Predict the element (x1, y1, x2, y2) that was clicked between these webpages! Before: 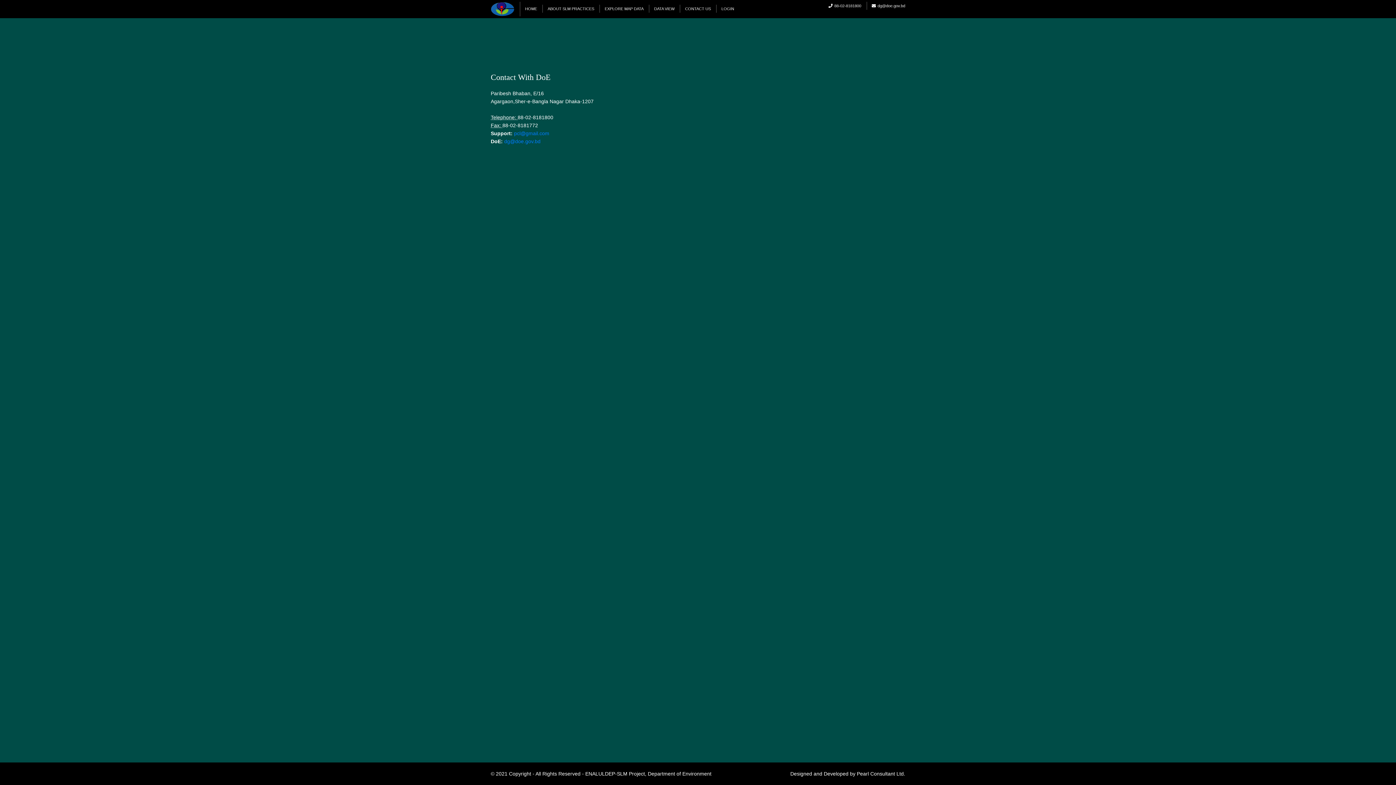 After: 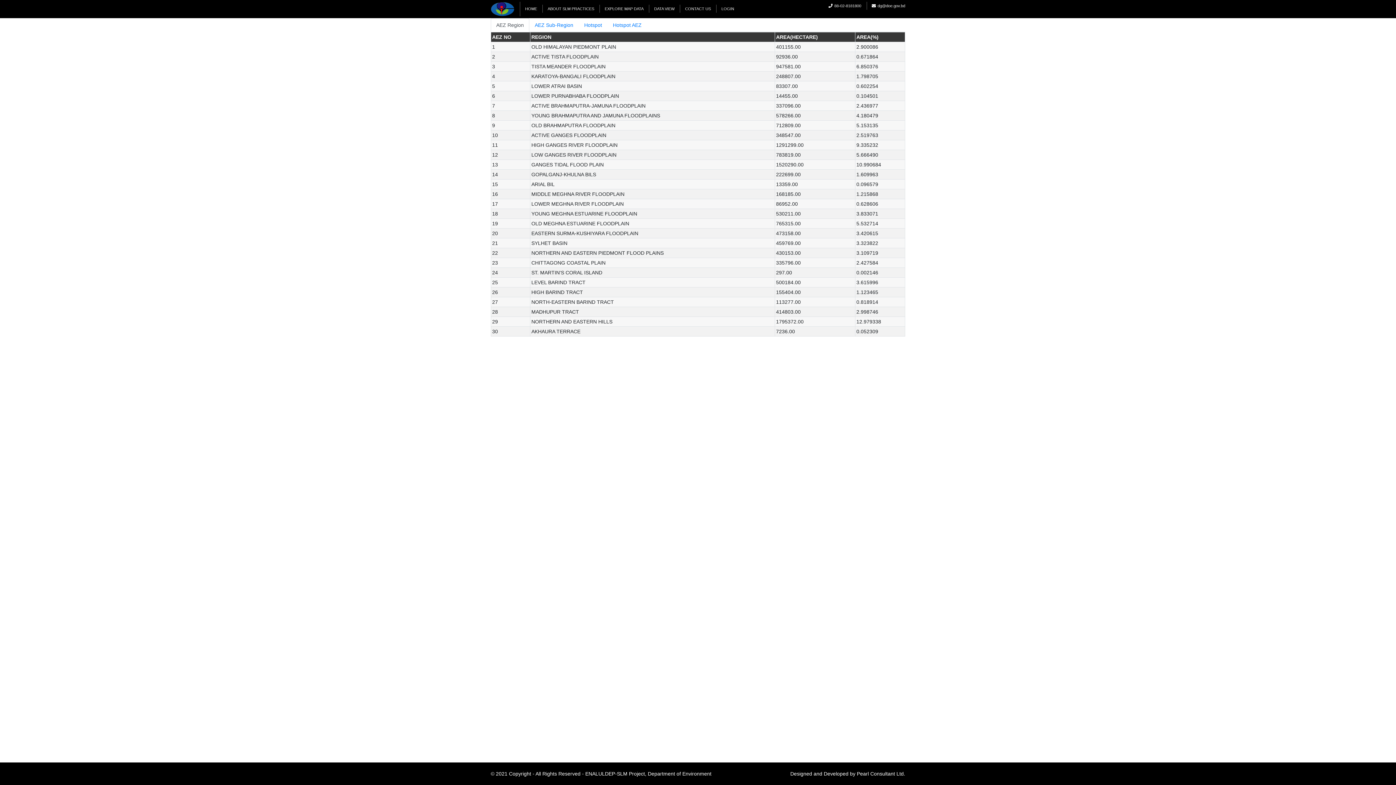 Action: label: DATA VIEW bbox: (654, 6, 674, 10)